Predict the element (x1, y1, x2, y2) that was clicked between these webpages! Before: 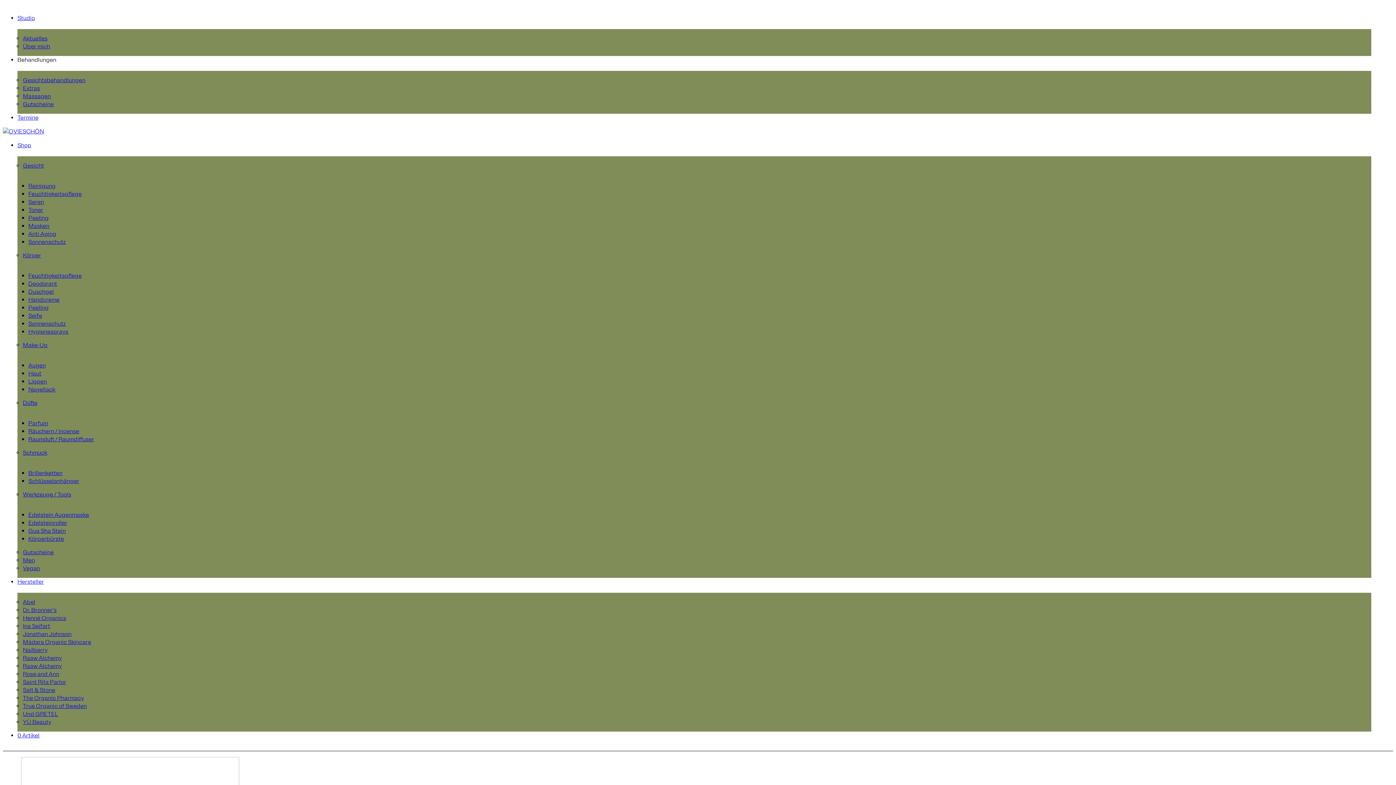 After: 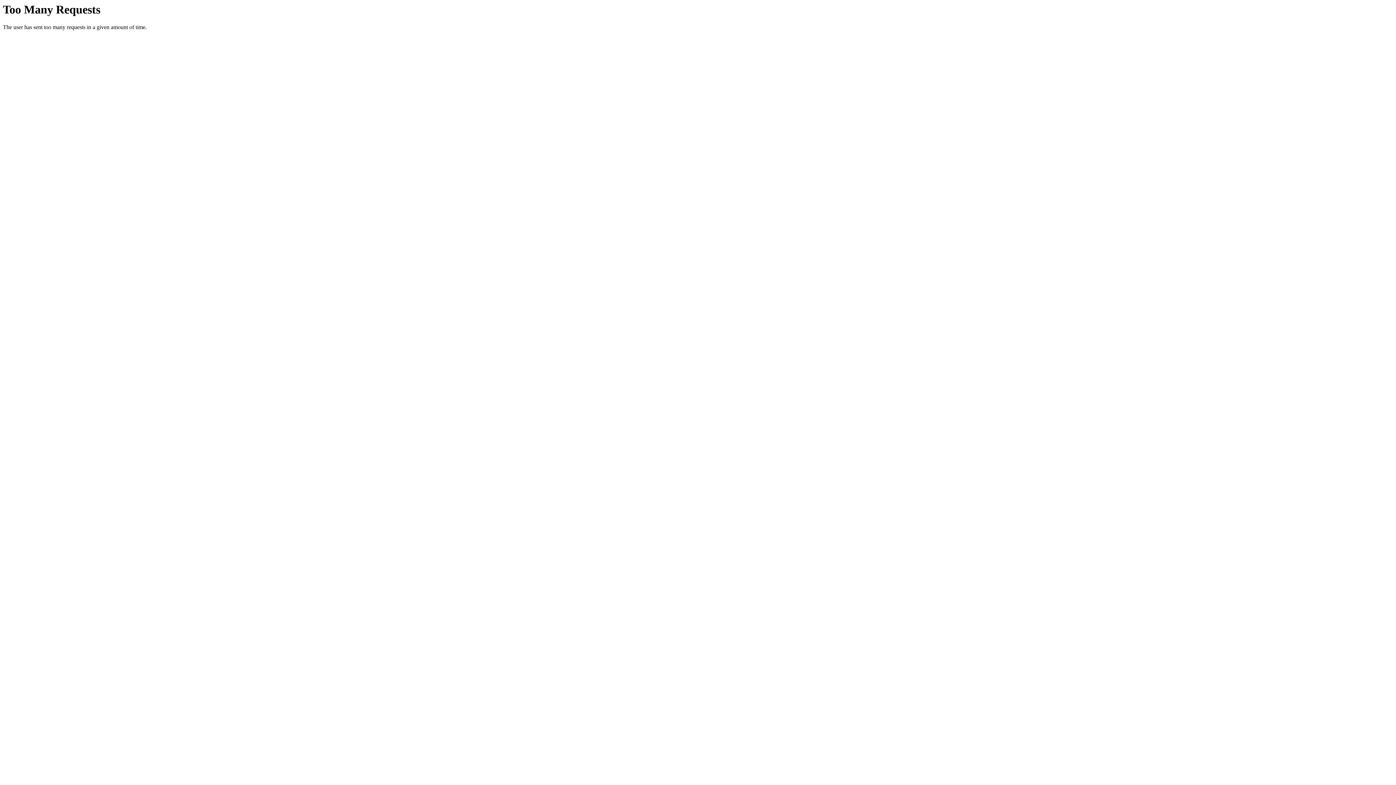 Action: bbox: (28, 206, 43, 213) label: Toner